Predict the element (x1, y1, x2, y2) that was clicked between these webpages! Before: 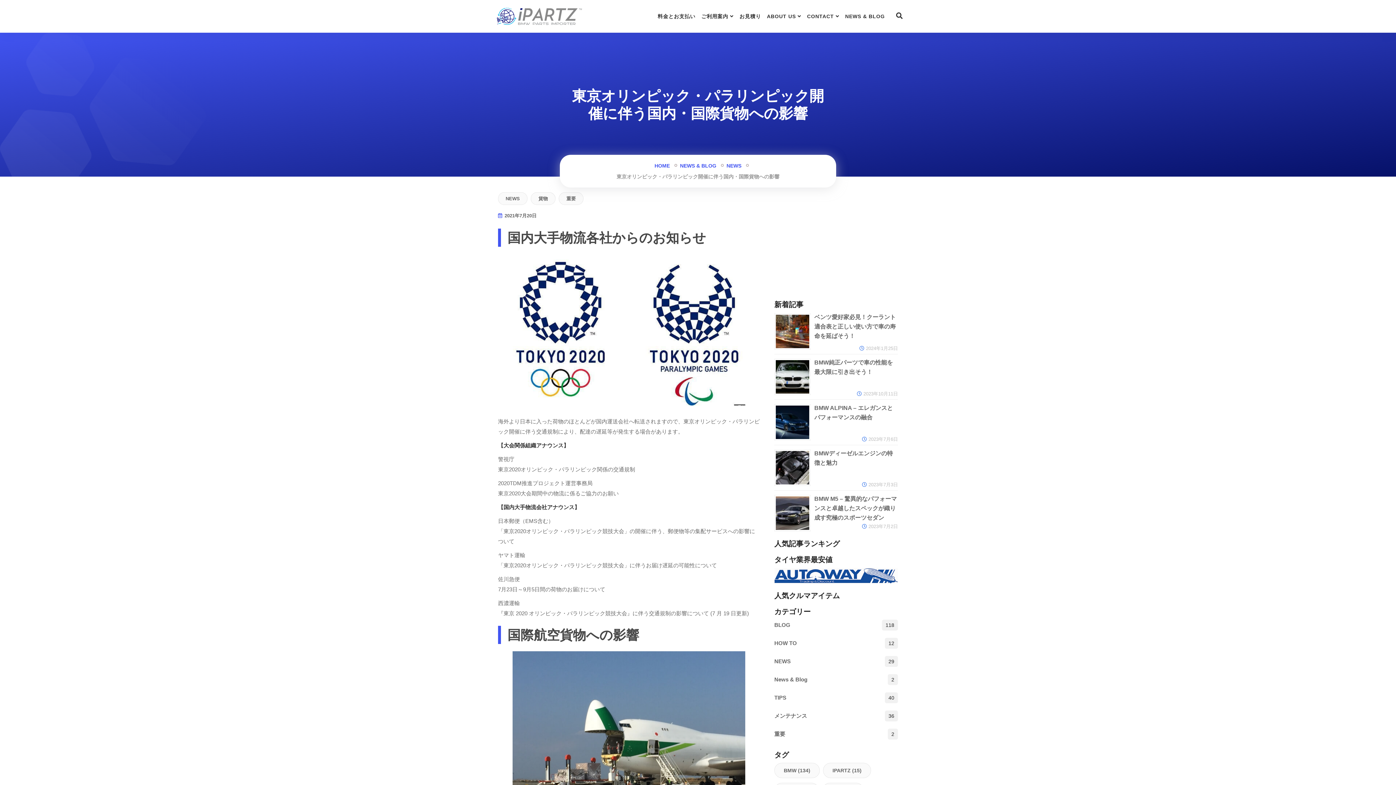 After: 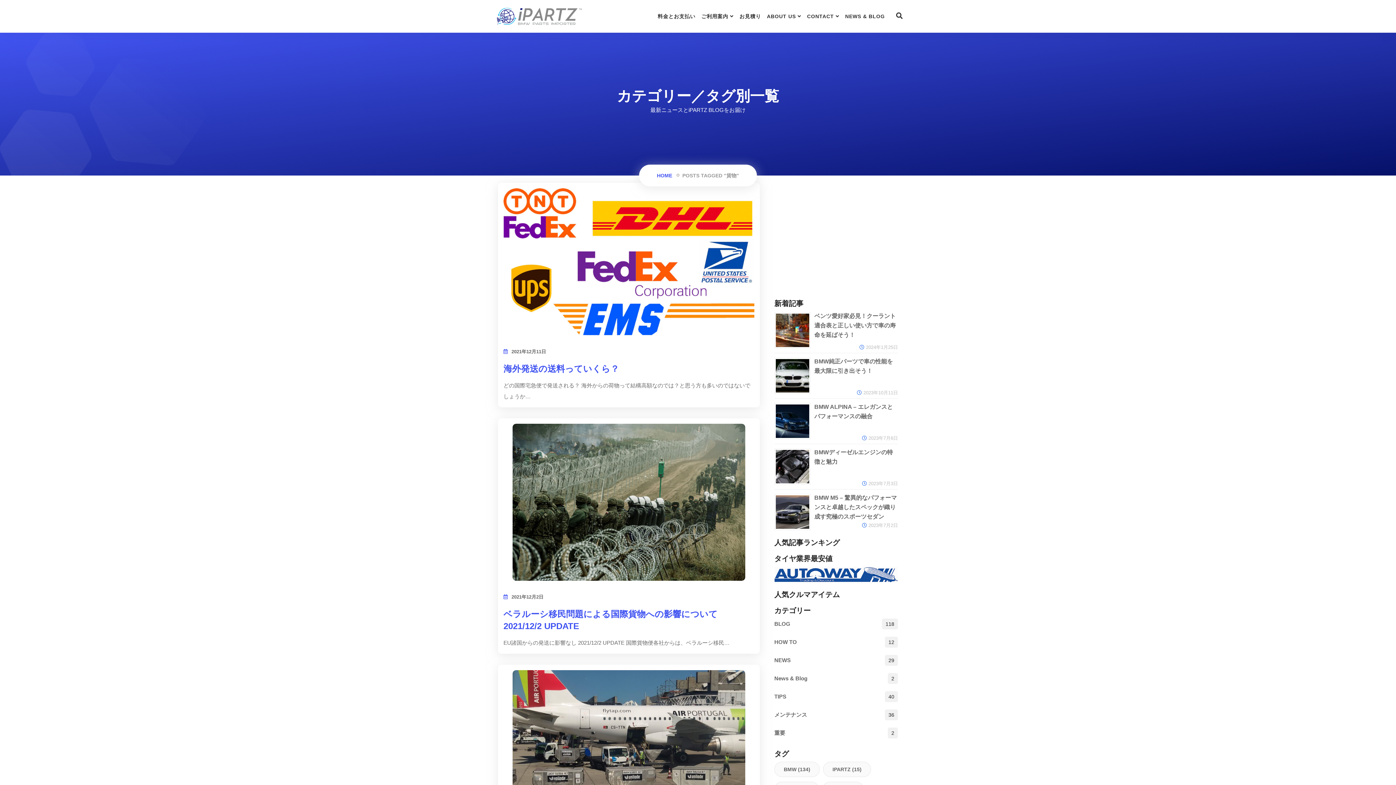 Action: bbox: (530, 192, 555, 205) label: 貨物